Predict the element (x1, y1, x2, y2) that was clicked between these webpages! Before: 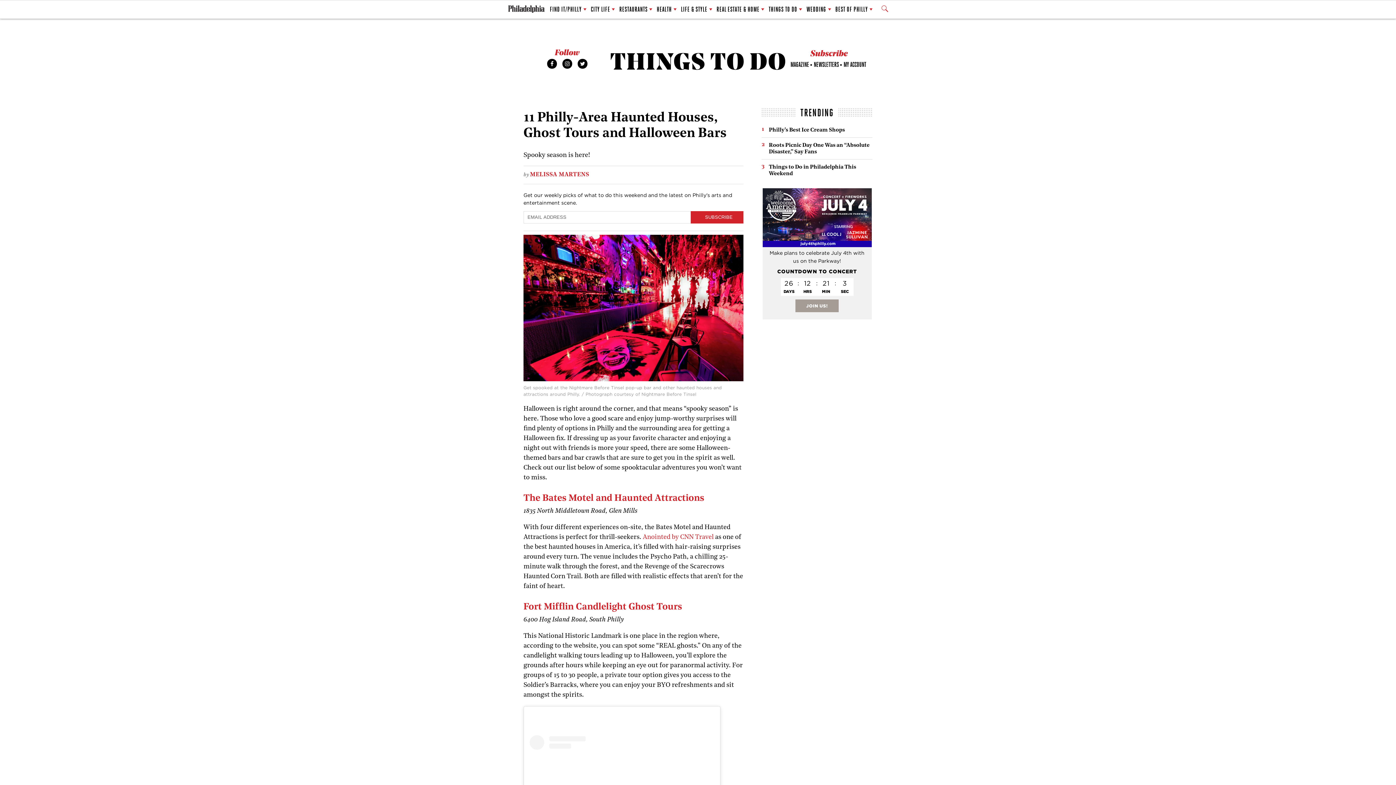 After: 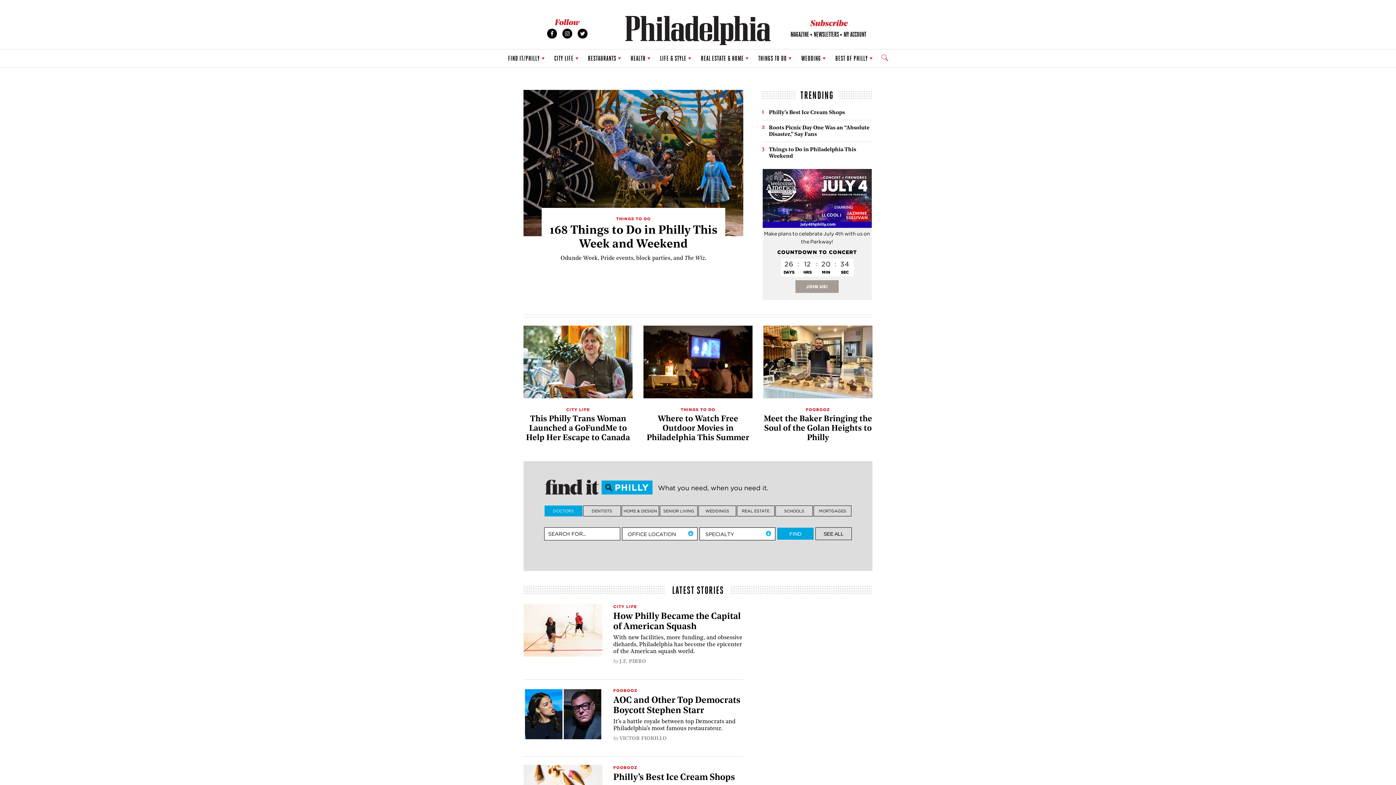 Action: bbox: (508, 7, 544, 13)